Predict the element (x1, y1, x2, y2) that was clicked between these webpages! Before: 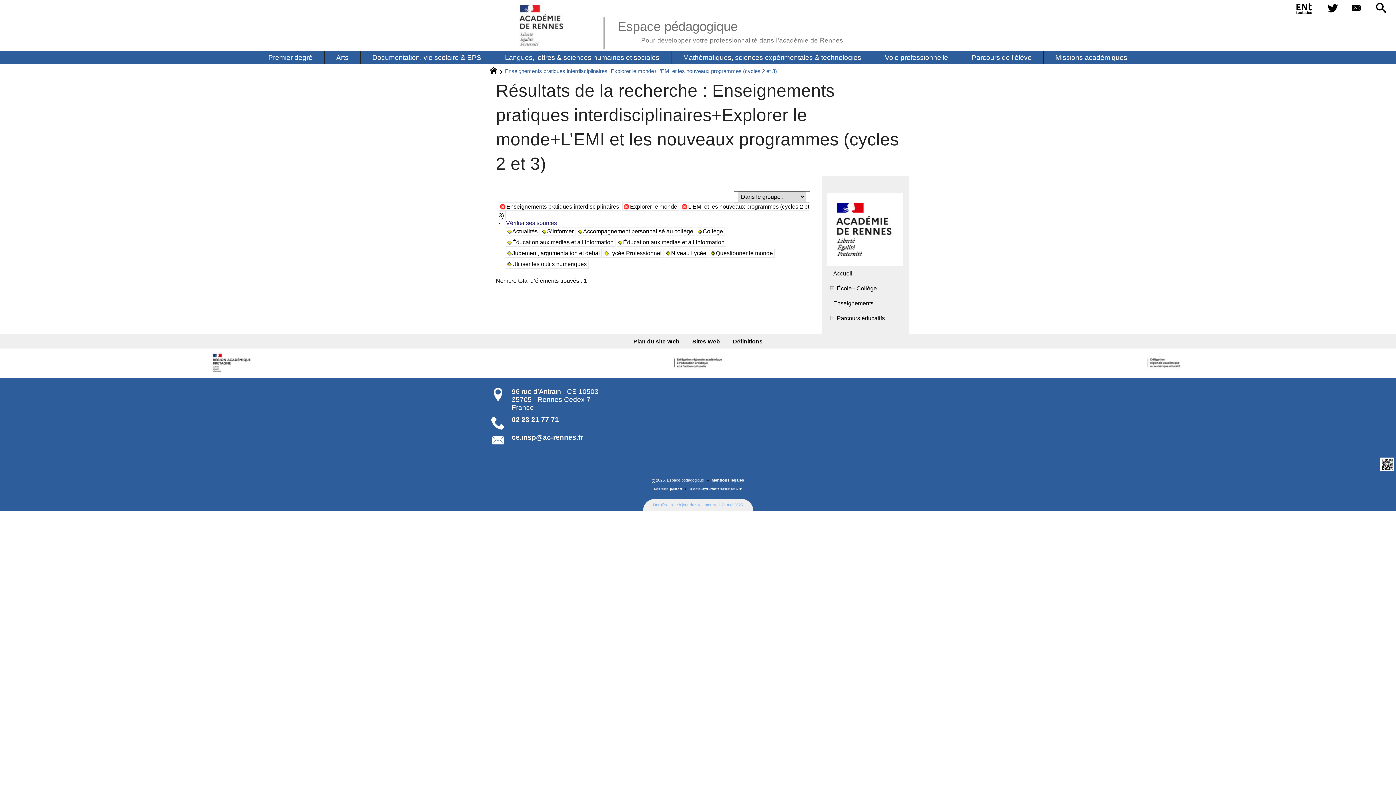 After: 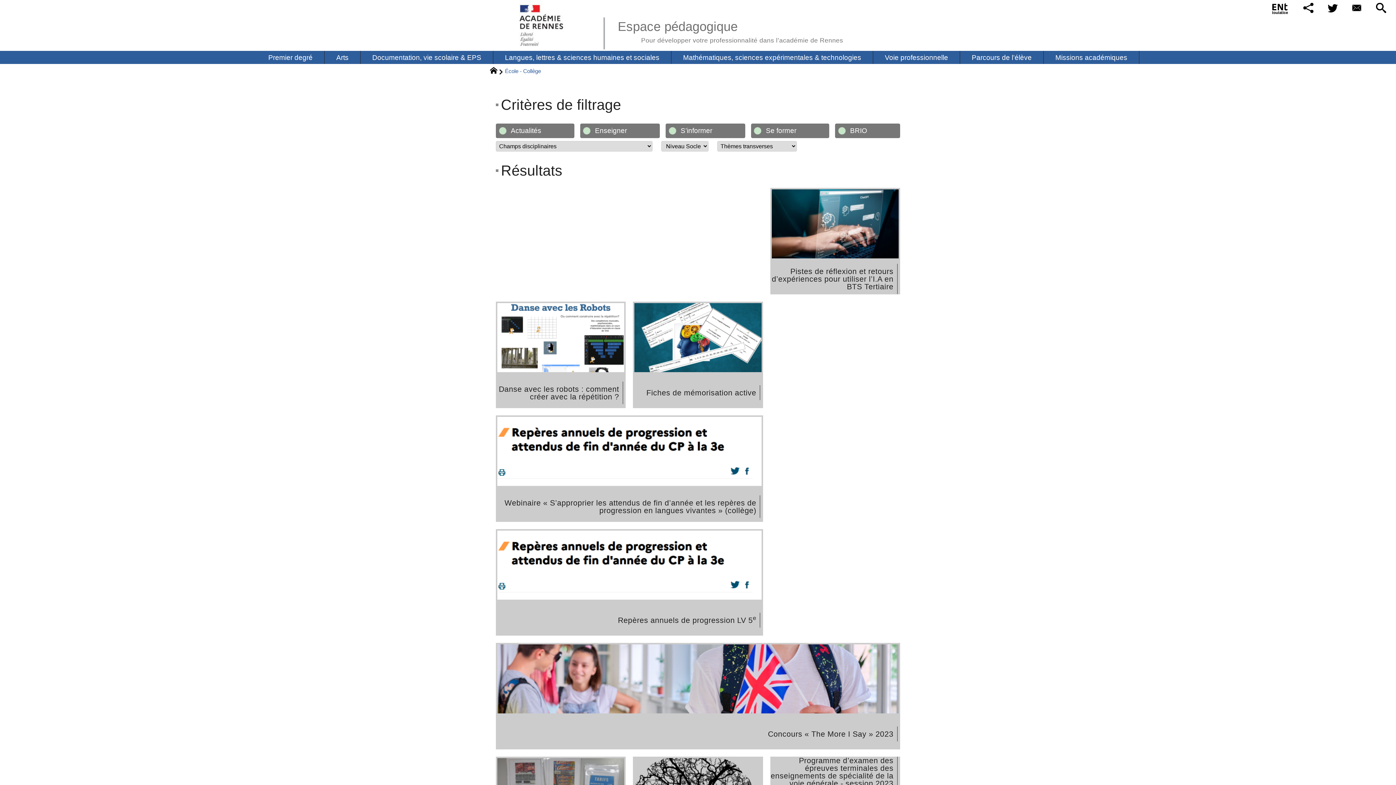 Action: bbox: (827, 281, 903, 296) label: École - Collège